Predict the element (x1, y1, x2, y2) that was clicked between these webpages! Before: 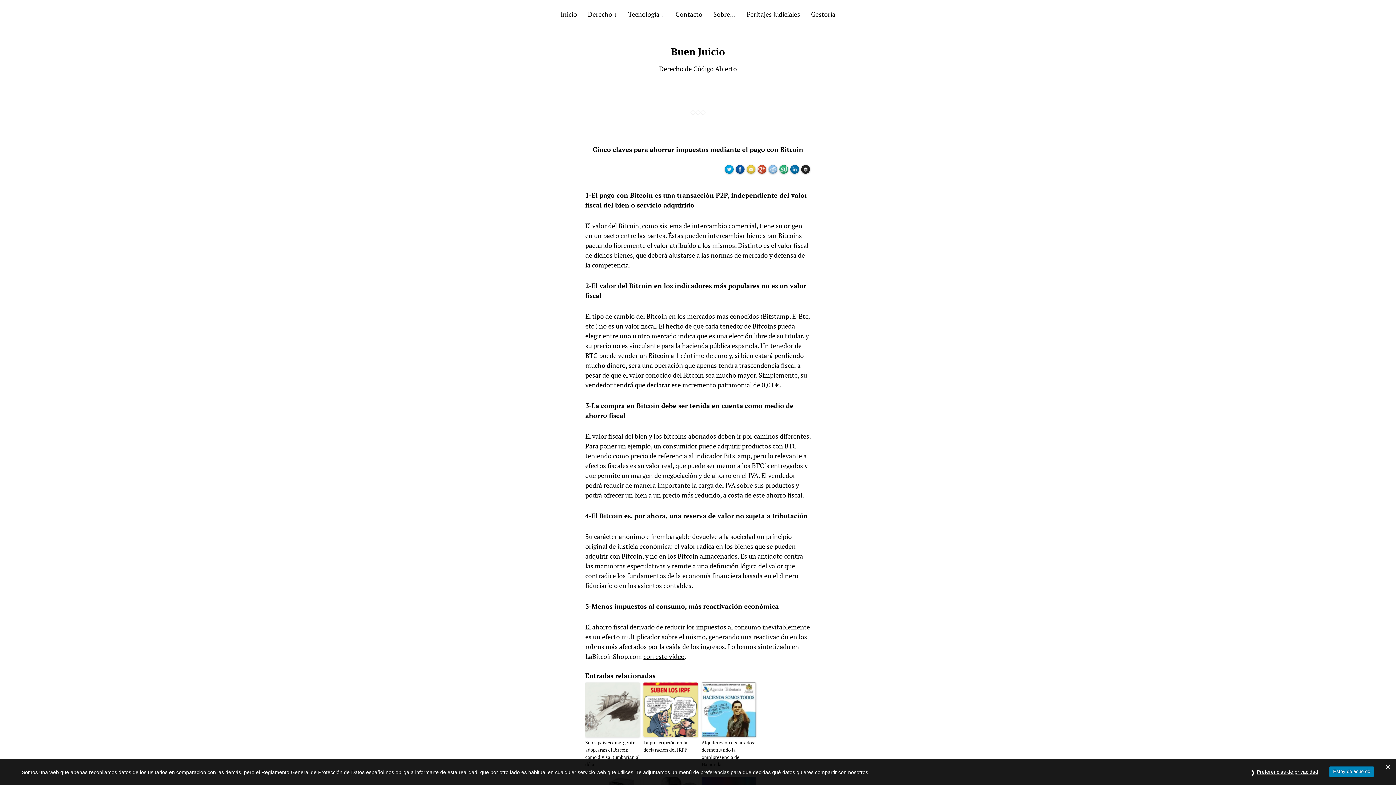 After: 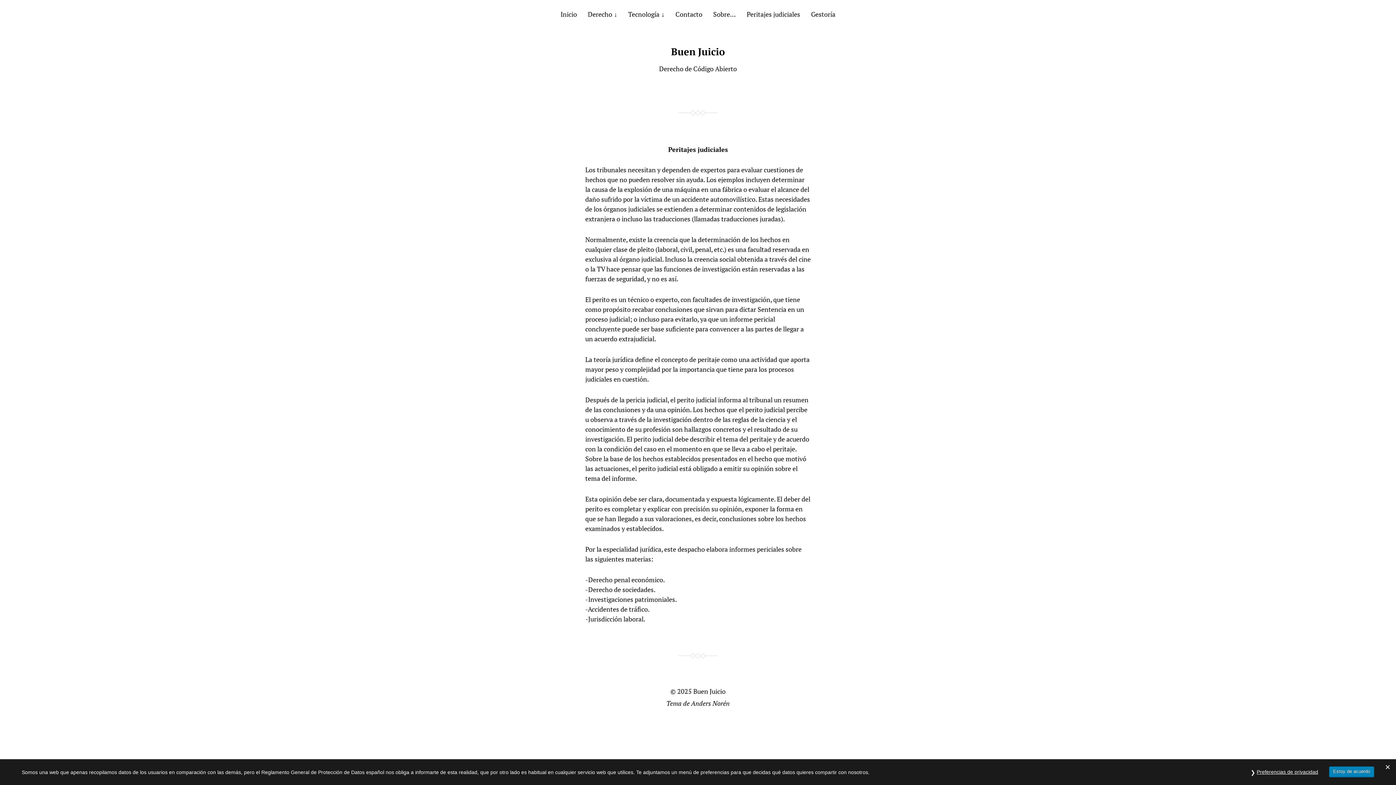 Action: label: Peritajes judiciales bbox: (746, 9, 800, 18)